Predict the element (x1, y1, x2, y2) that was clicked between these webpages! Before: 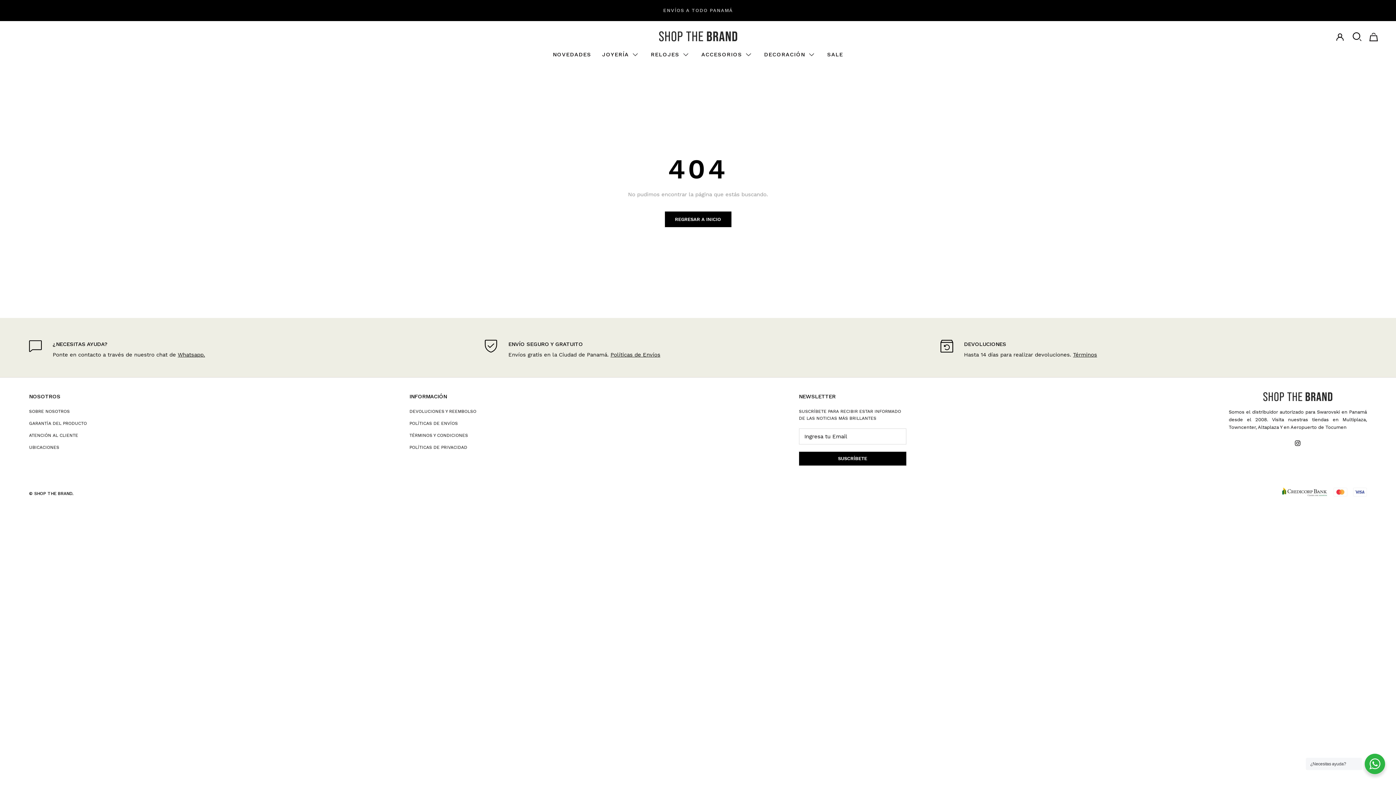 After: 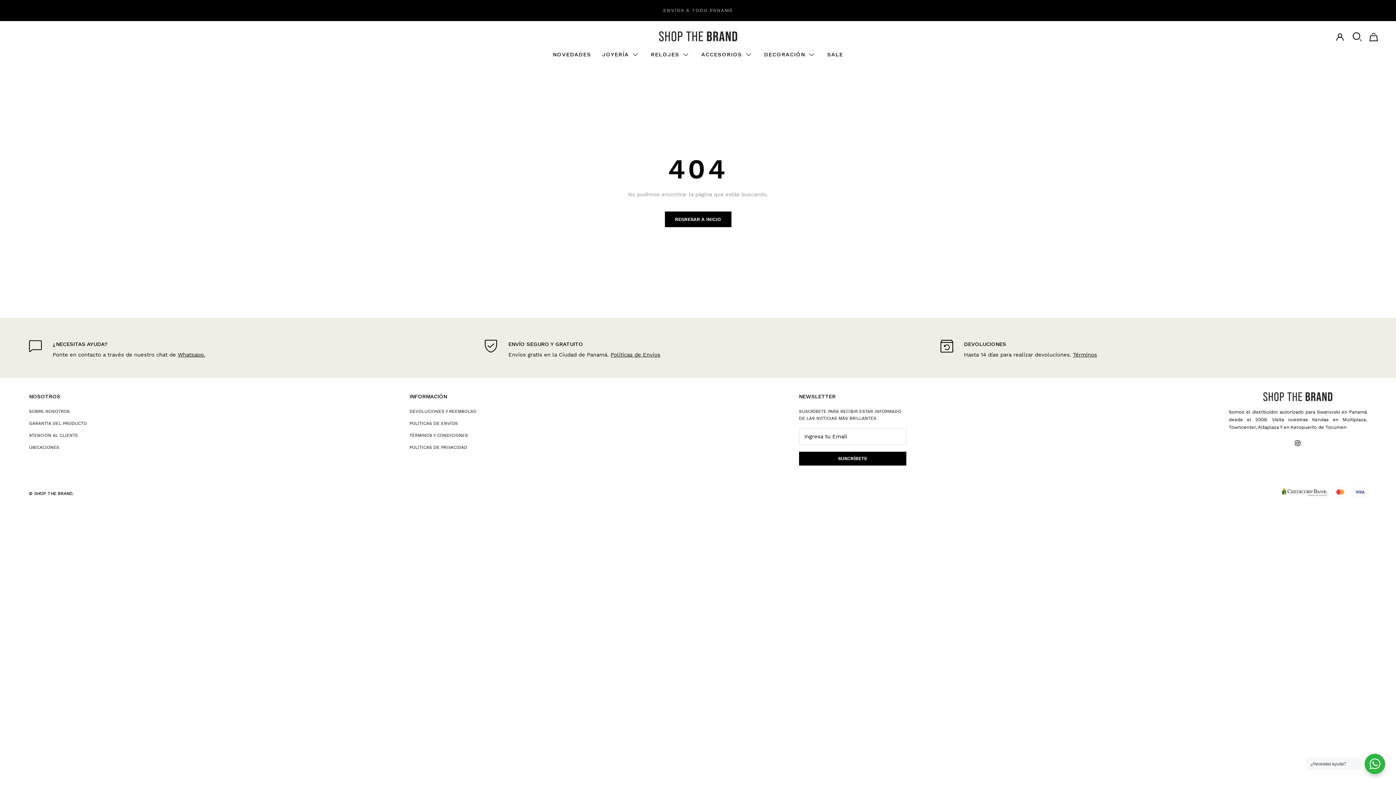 Action: label: Términos bbox: (1073, 351, 1097, 358)